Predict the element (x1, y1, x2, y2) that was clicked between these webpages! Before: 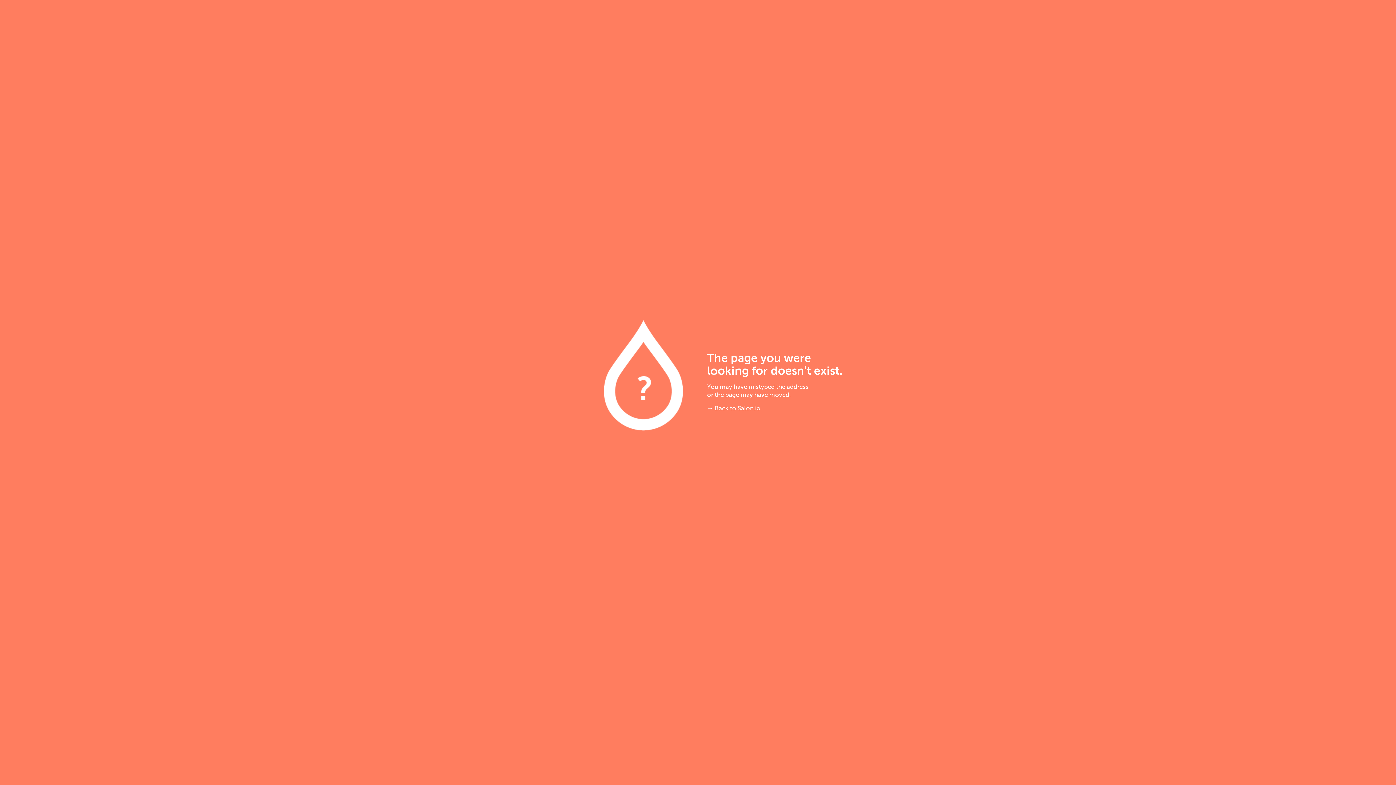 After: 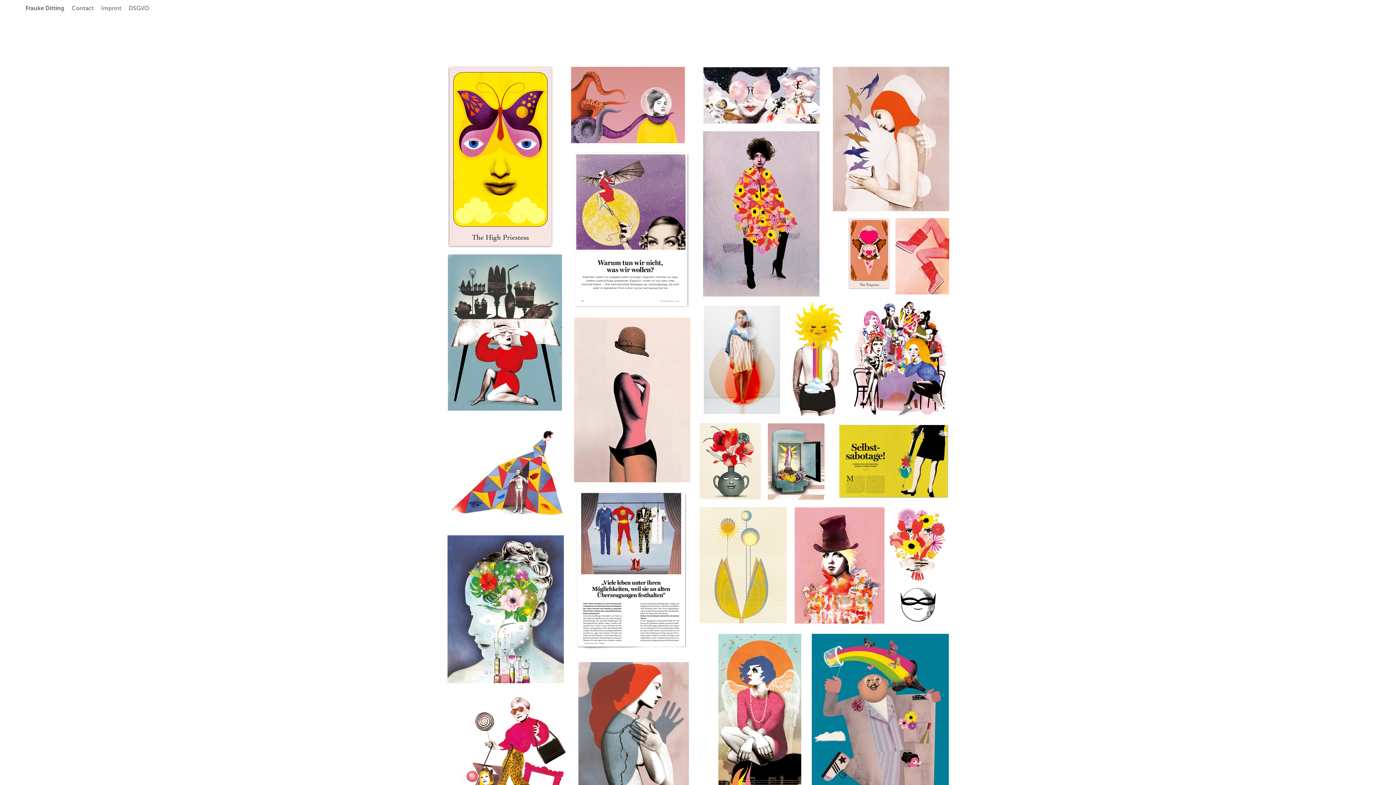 Action: bbox: (707, 405, 760, 412) label: → Back to Salon.io